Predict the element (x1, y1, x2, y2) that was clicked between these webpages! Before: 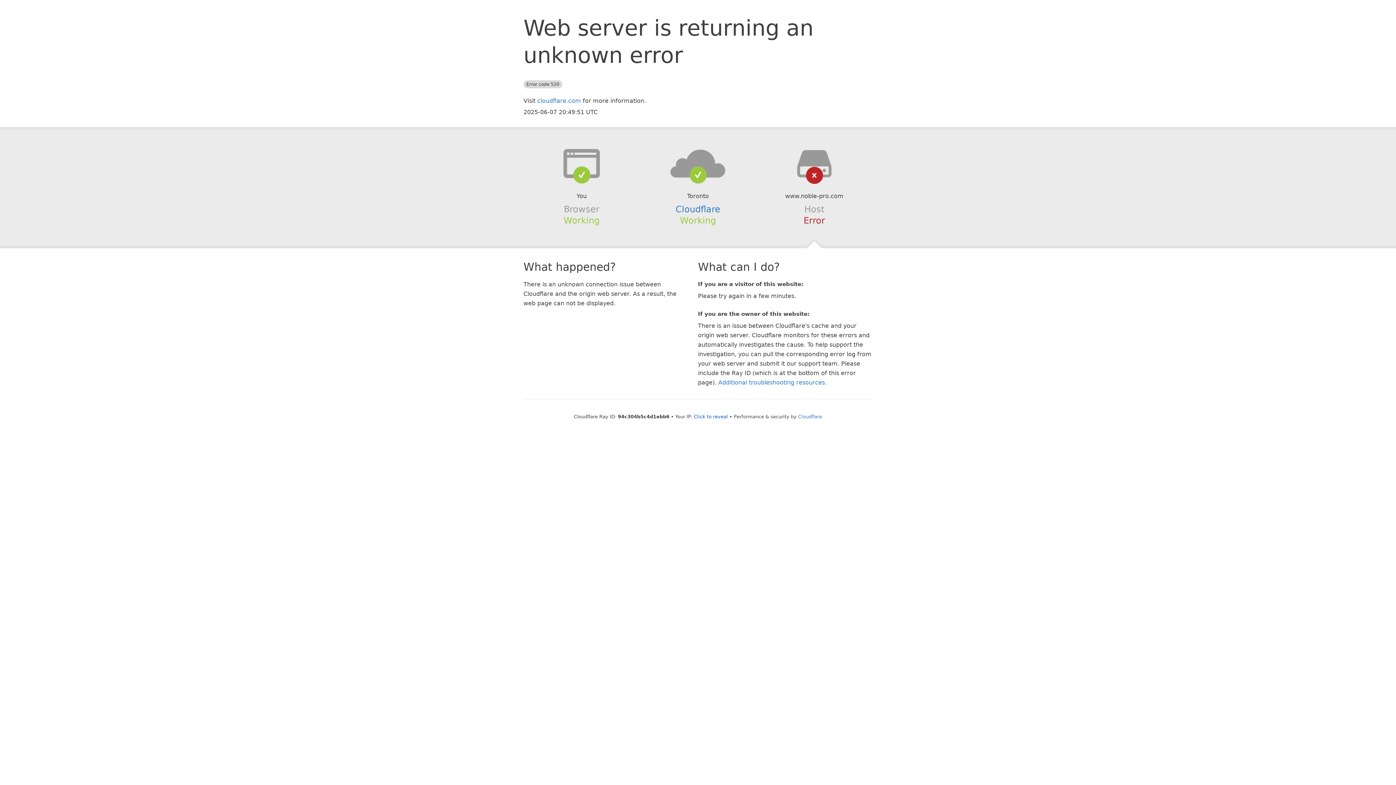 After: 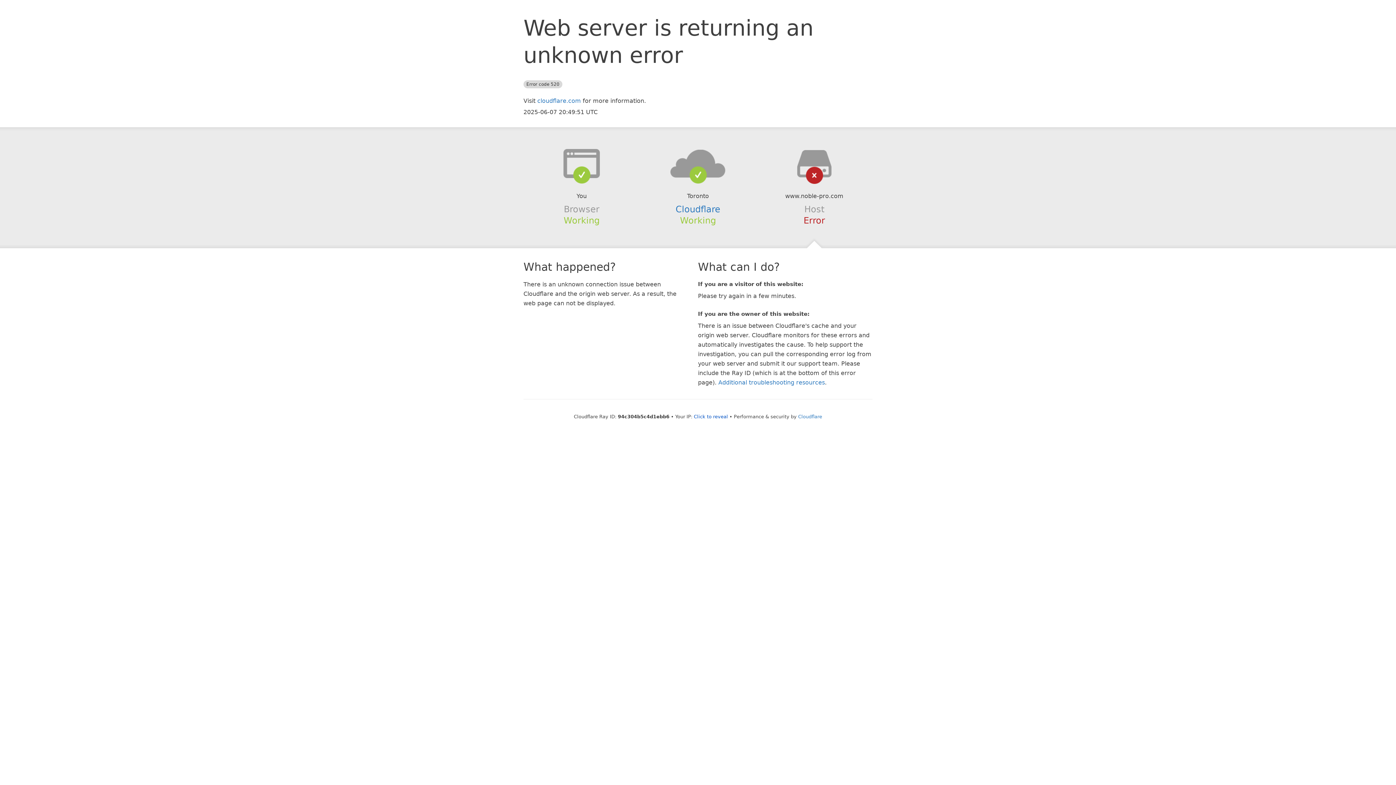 Action: bbox: (639, 148, 756, 178)